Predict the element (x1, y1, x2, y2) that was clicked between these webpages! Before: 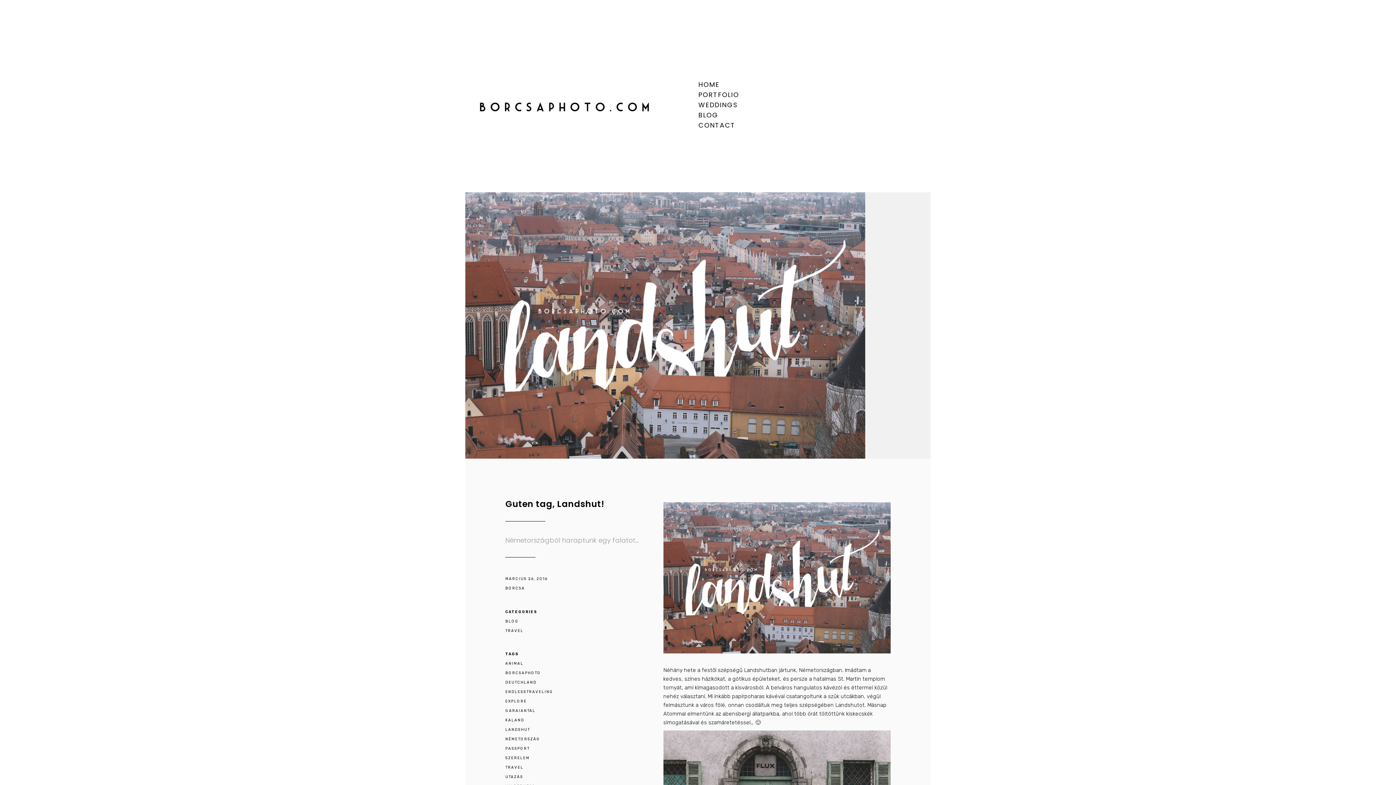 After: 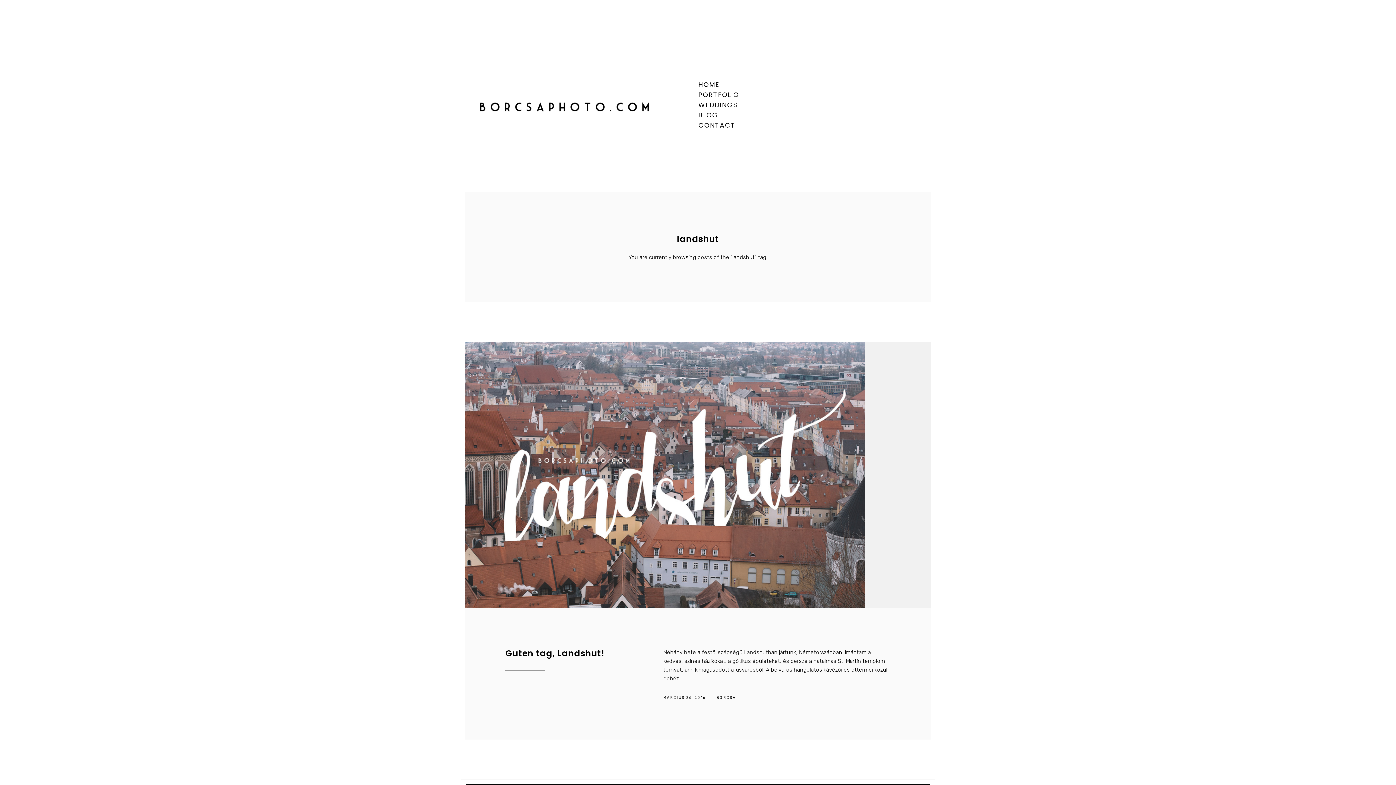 Action: label: LANDSHUT bbox: (505, 728, 530, 732)